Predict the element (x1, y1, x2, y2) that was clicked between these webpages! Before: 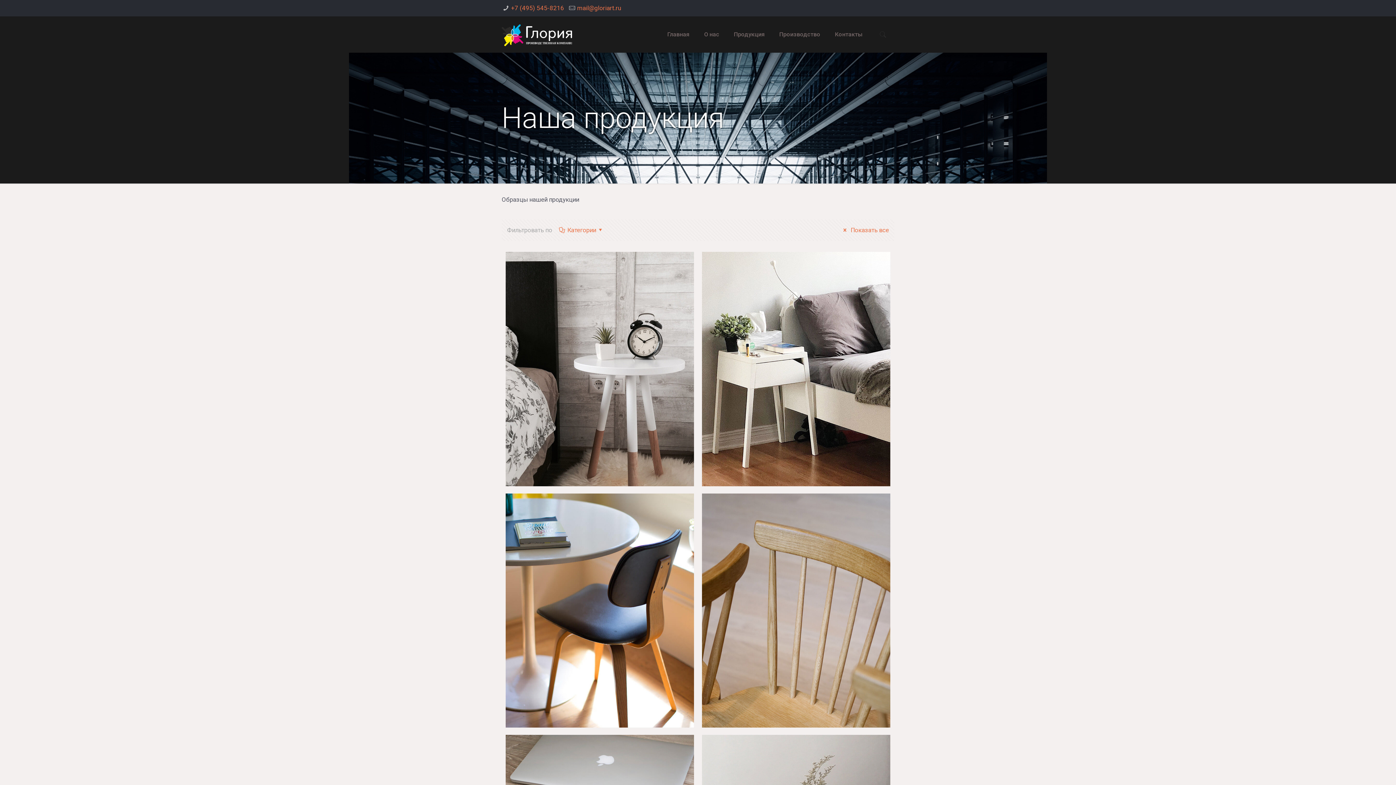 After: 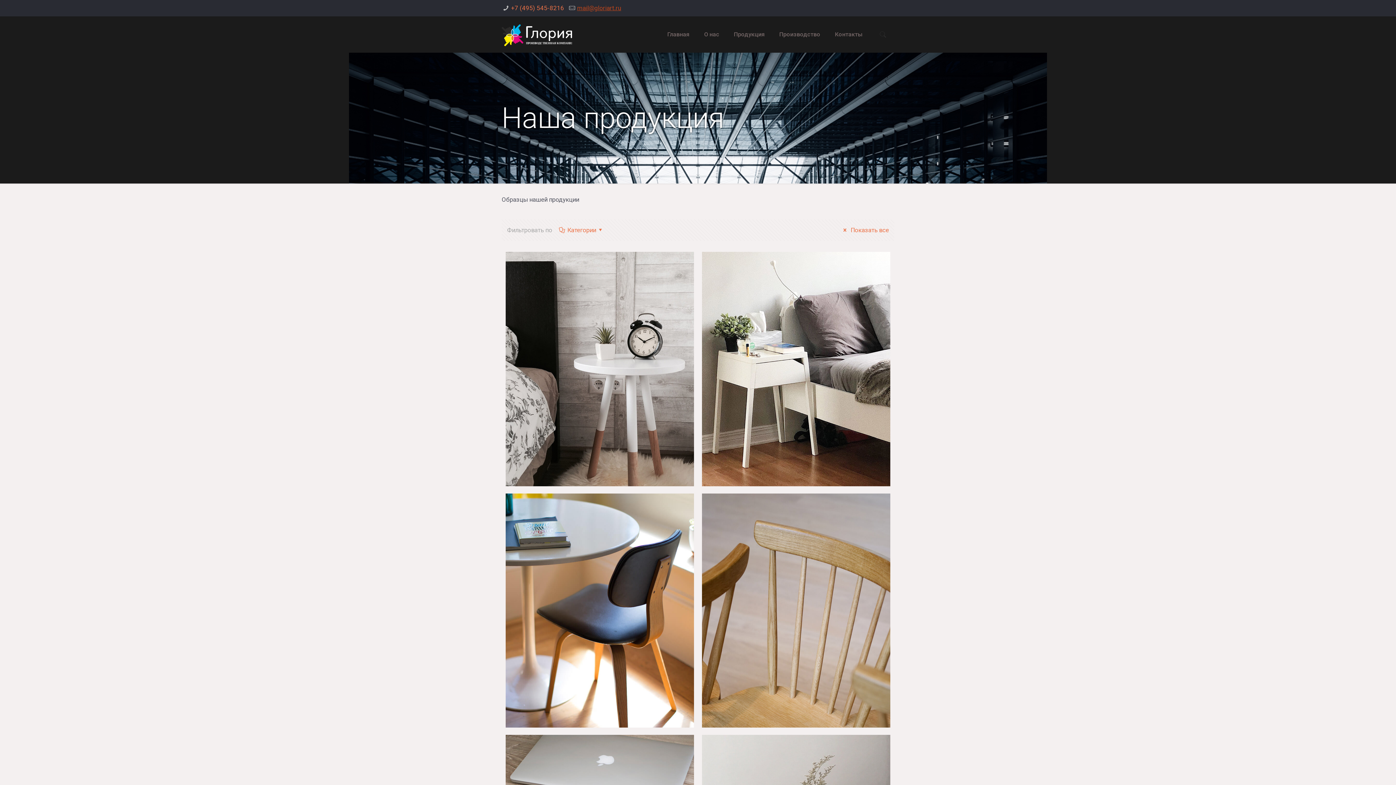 Action: bbox: (577, 4, 621, 11) label: mail@gloriart.ru